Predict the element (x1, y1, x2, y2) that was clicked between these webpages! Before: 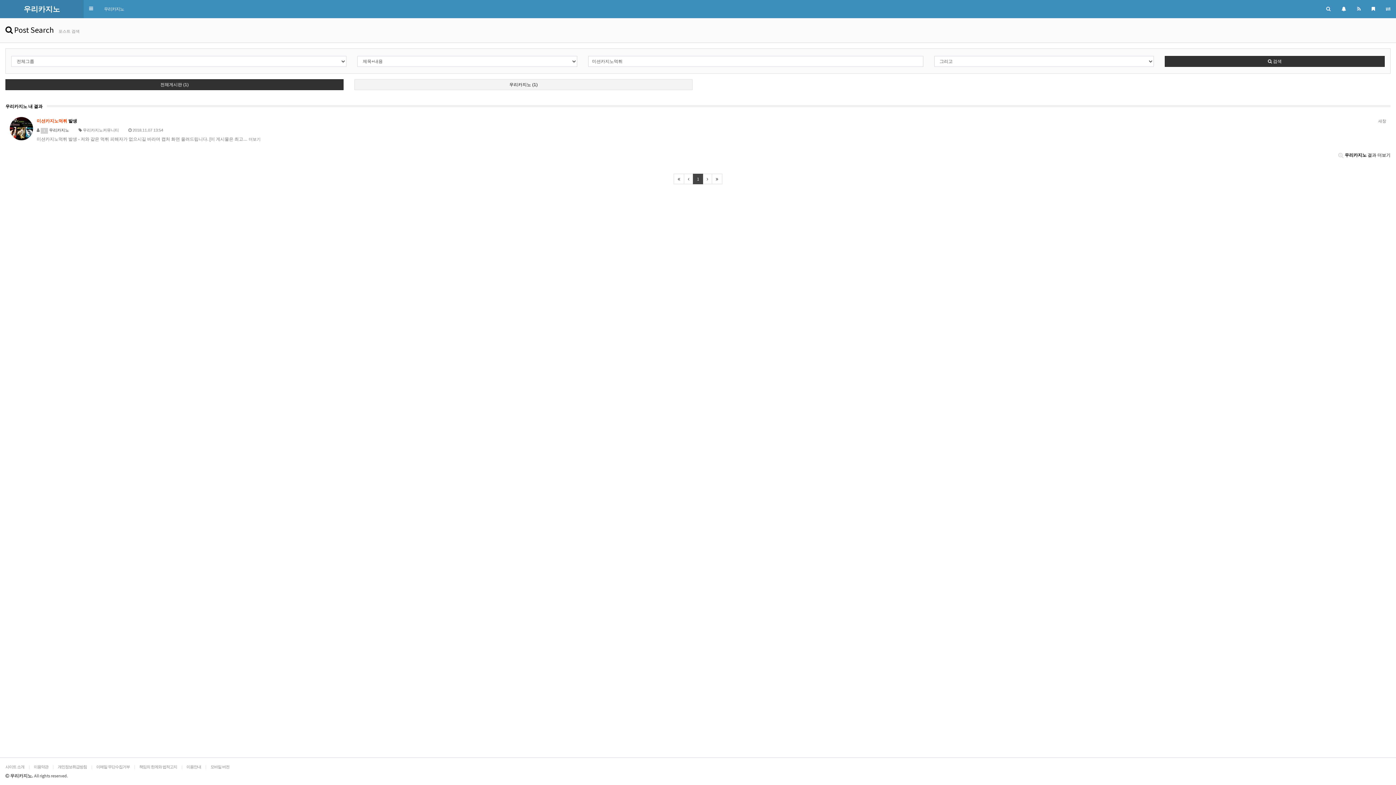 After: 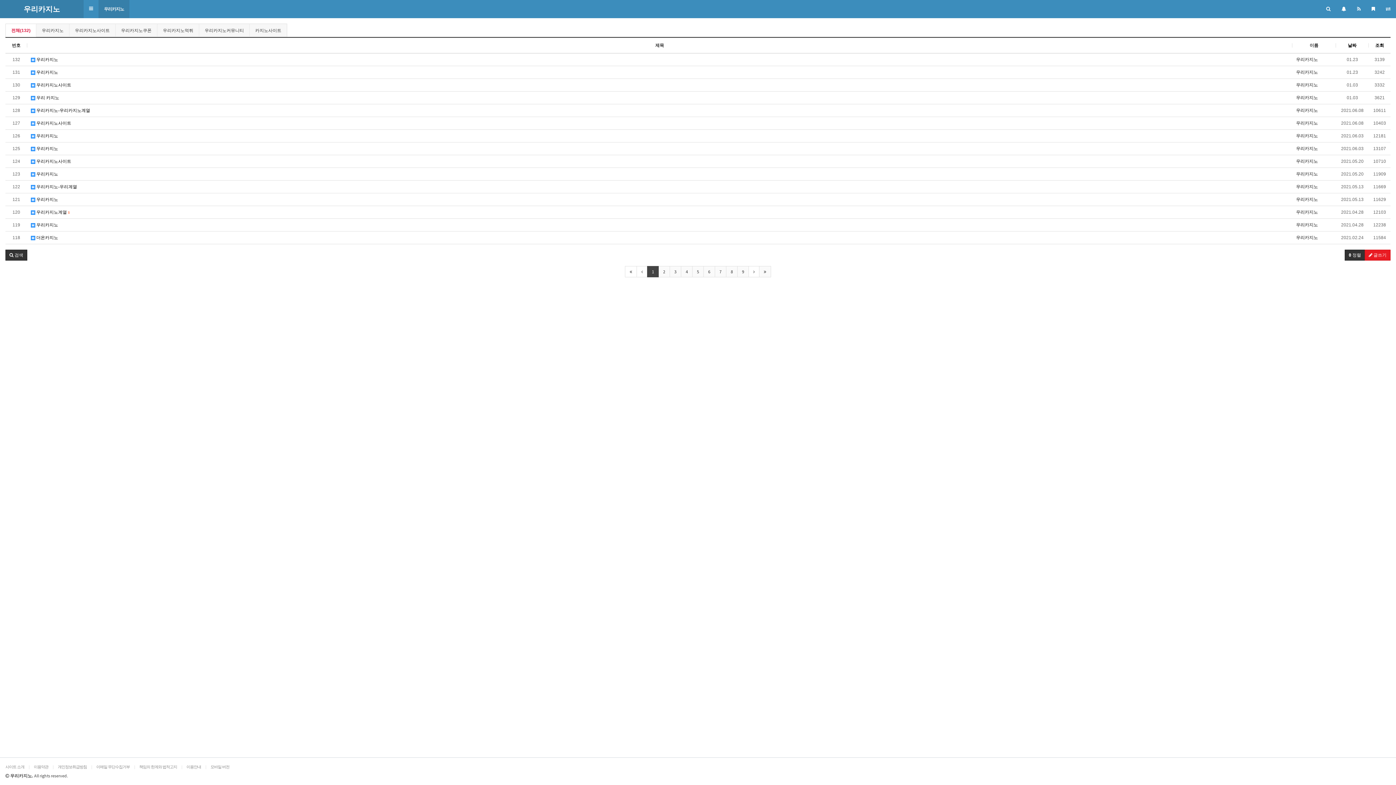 Action: label: 우리카지노 bbox: (98, 0, 129, 18)